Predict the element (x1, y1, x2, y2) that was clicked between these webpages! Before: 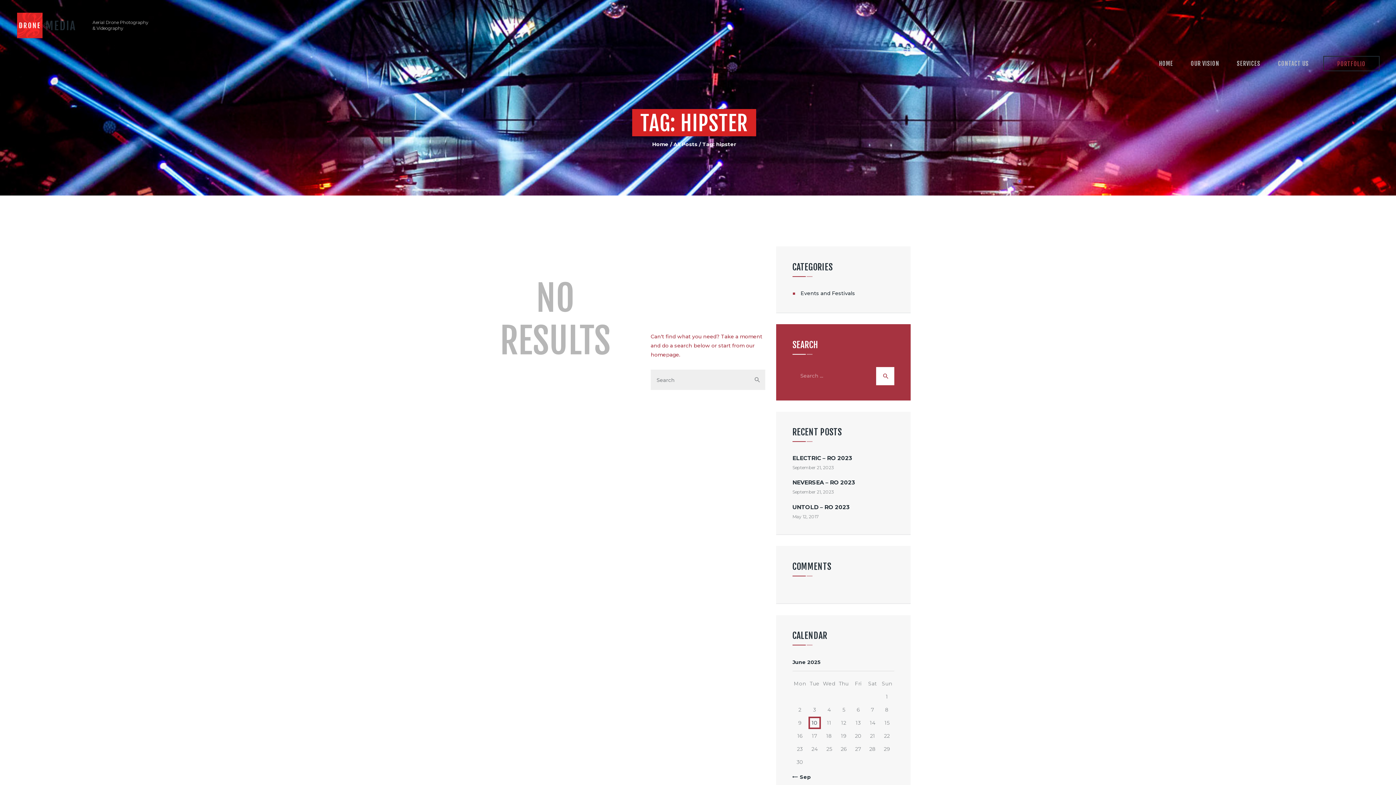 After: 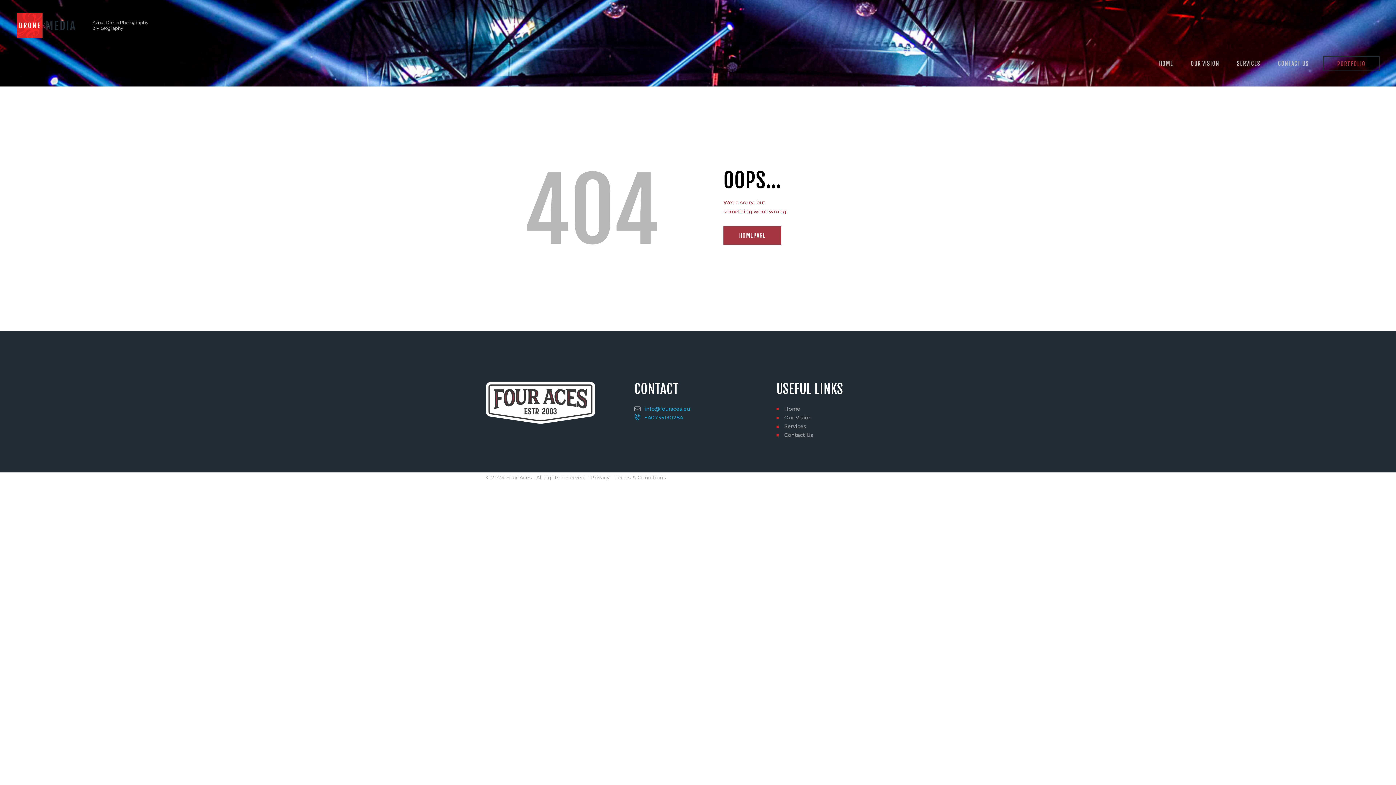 Action: bbox: (1323, 55, 1380, 71) label: PORTFOLIO